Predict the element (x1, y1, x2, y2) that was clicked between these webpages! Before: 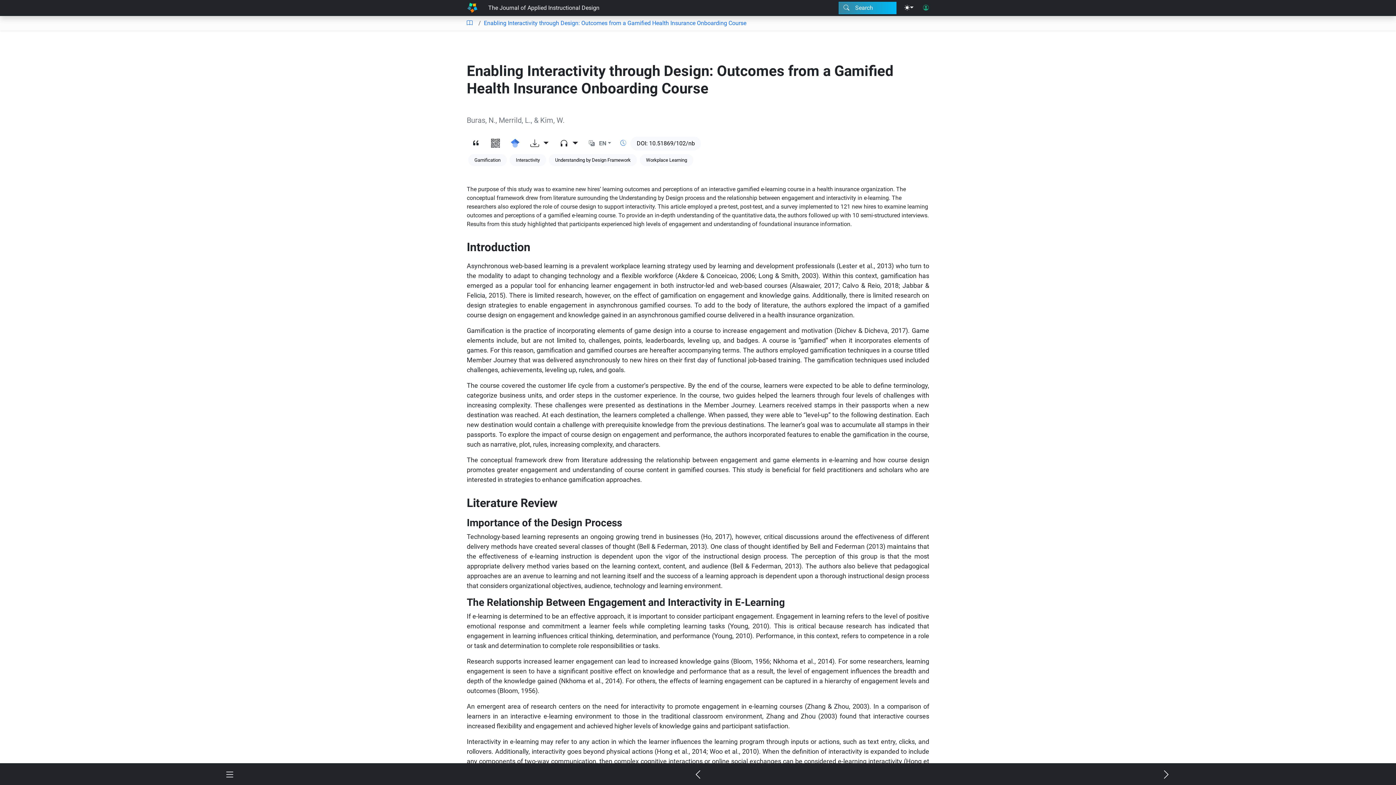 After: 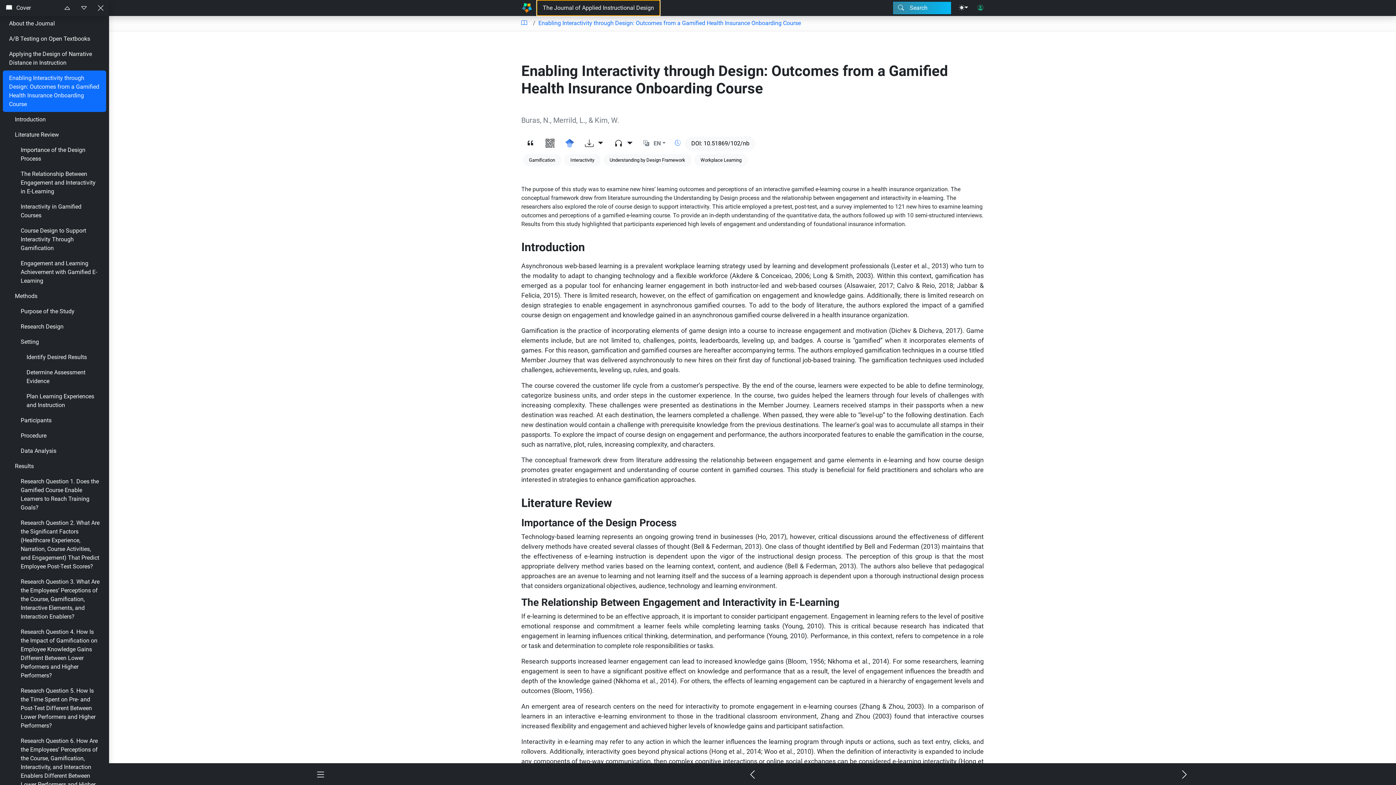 Action: label: The Journal of Applied Instructional Design bbox: (482, 0, 605, 16)